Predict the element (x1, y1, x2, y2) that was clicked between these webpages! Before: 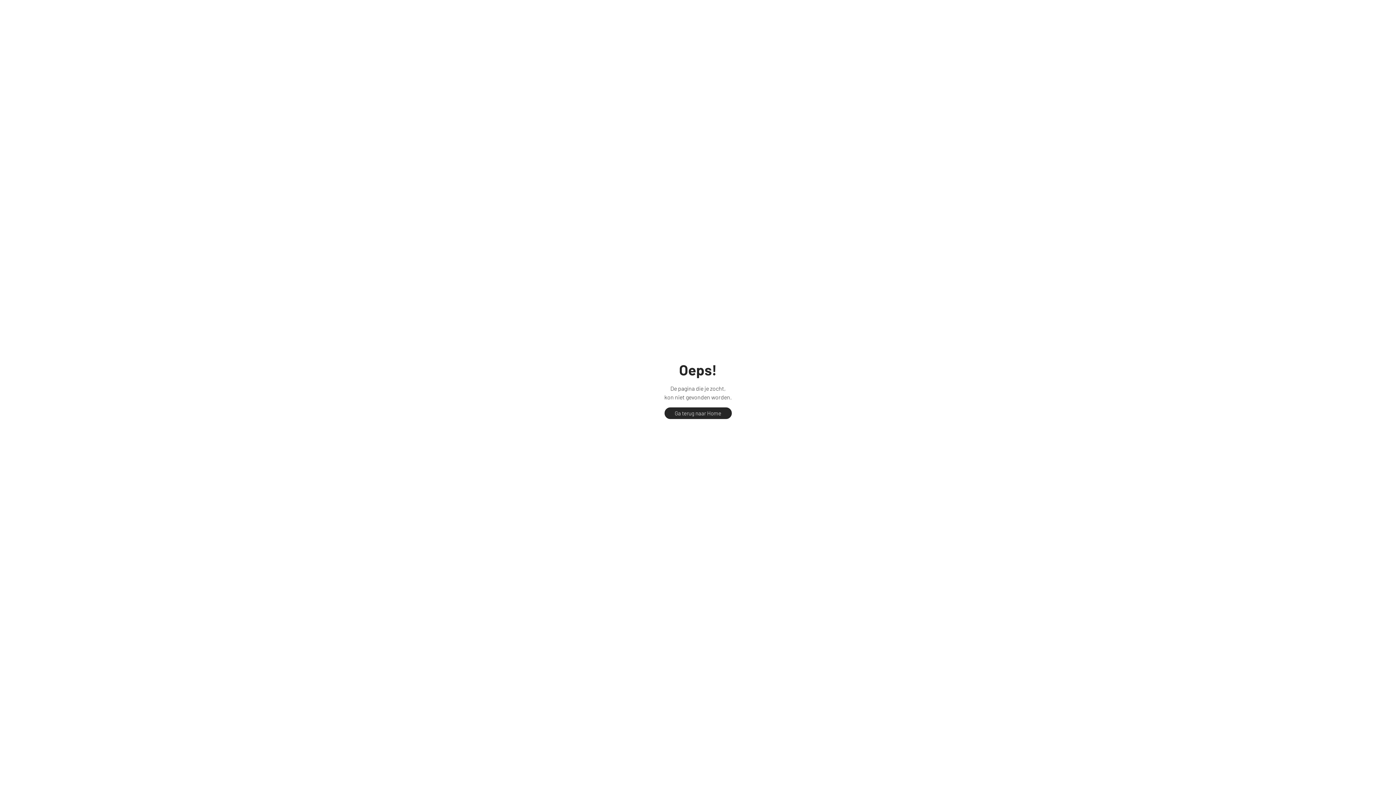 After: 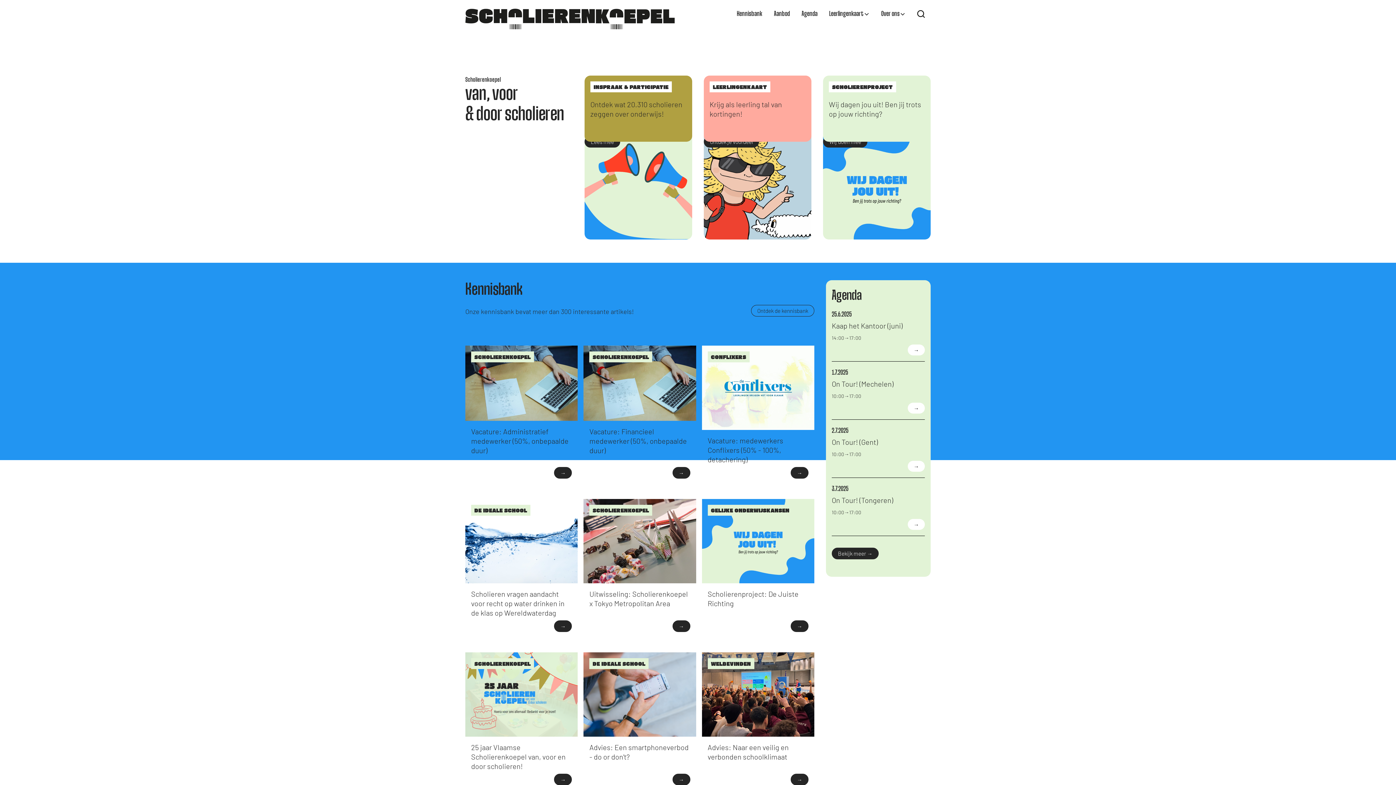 Action: label: Ga terug naar Home bbox: (664, 407, 731, 419)